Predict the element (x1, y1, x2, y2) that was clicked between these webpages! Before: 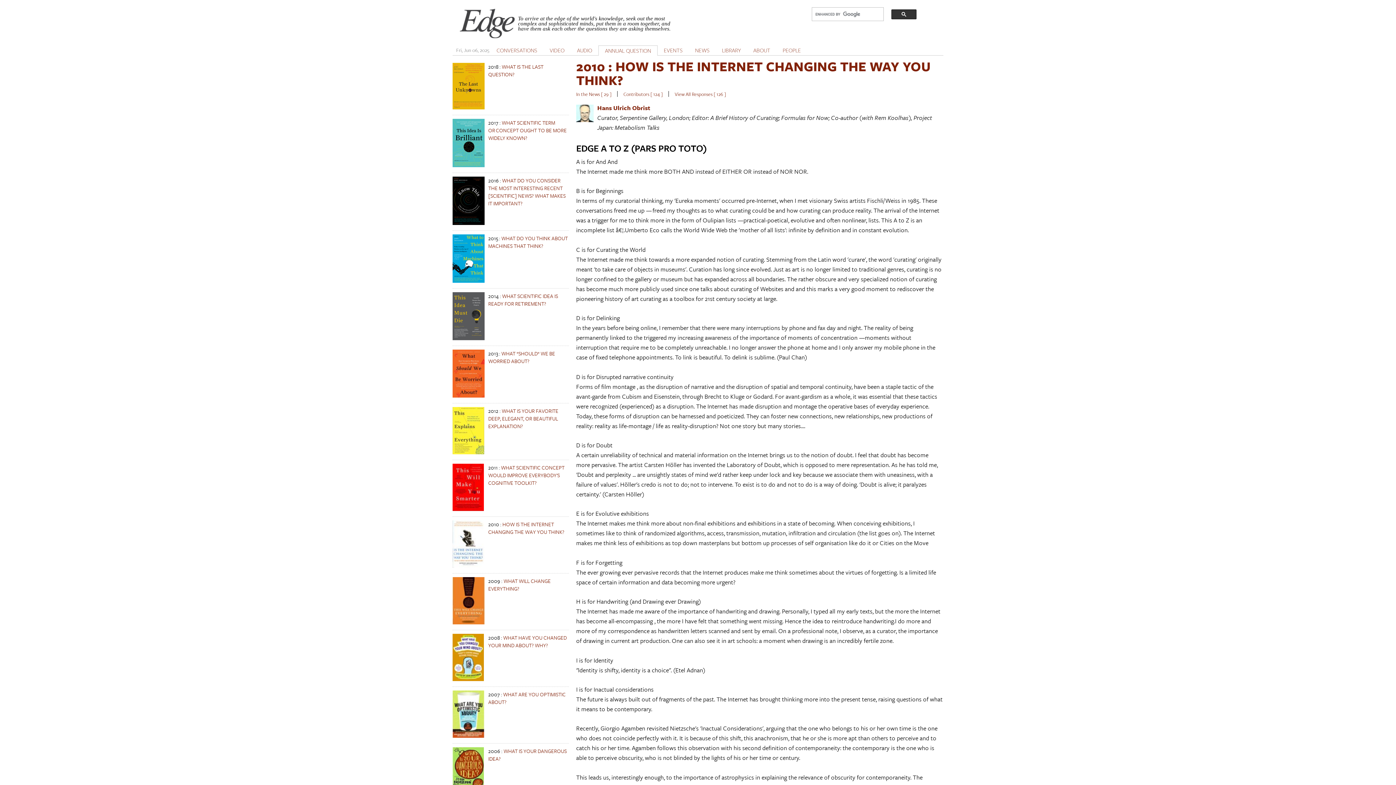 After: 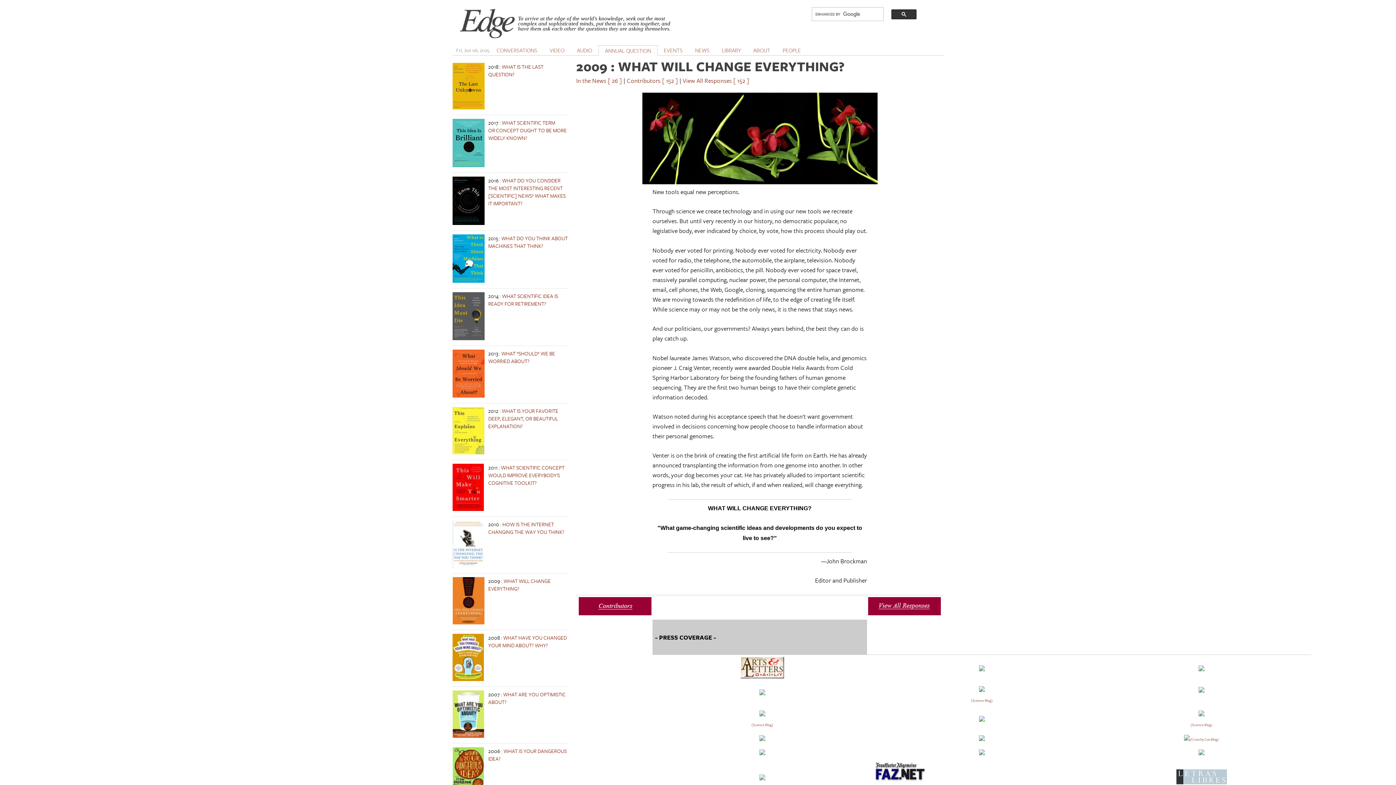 Action: label: WHAT WILL CHANGE EVERYTHING? bbox: (488, 577, 550, 592)